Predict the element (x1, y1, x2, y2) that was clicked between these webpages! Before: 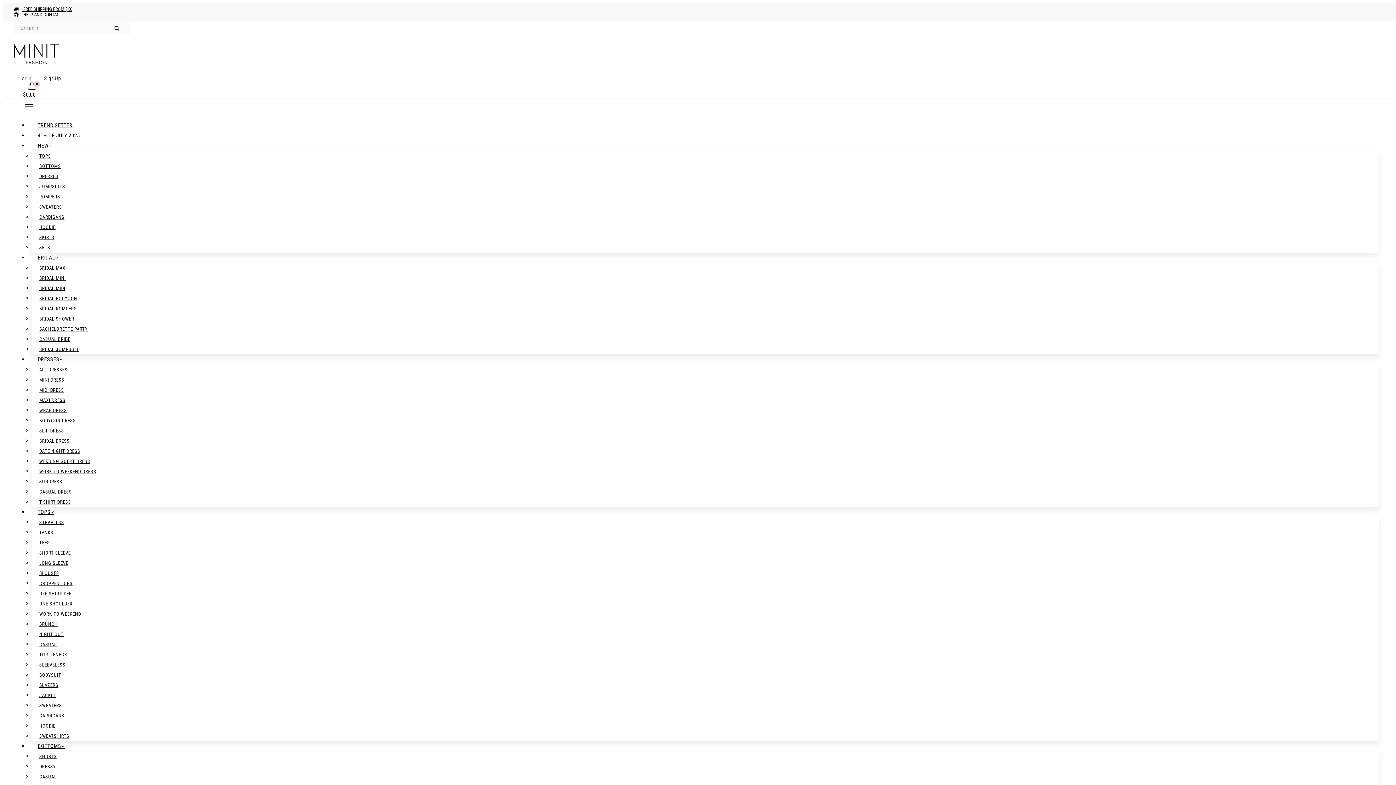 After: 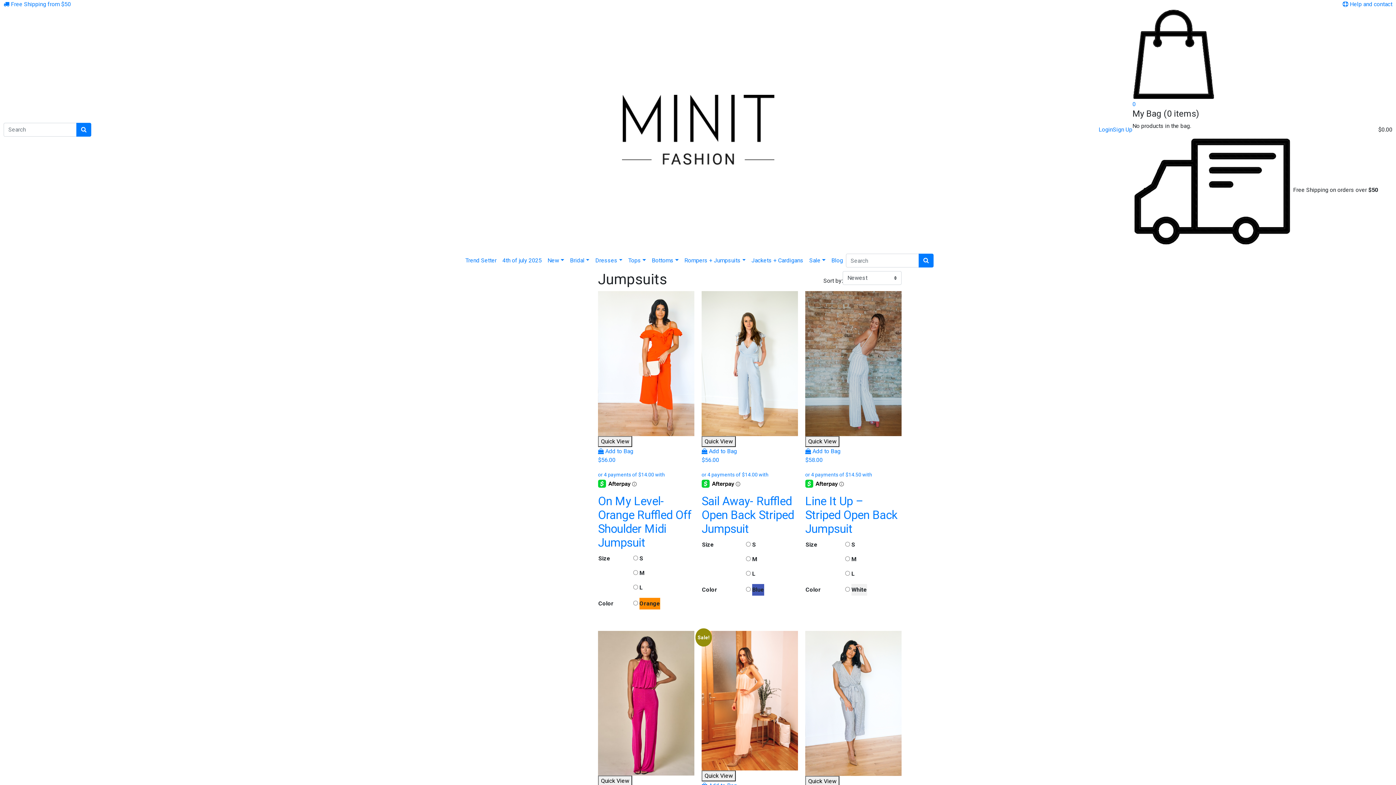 Action: label: JUMPSUITS bbox: (35, 182, 68, 191)